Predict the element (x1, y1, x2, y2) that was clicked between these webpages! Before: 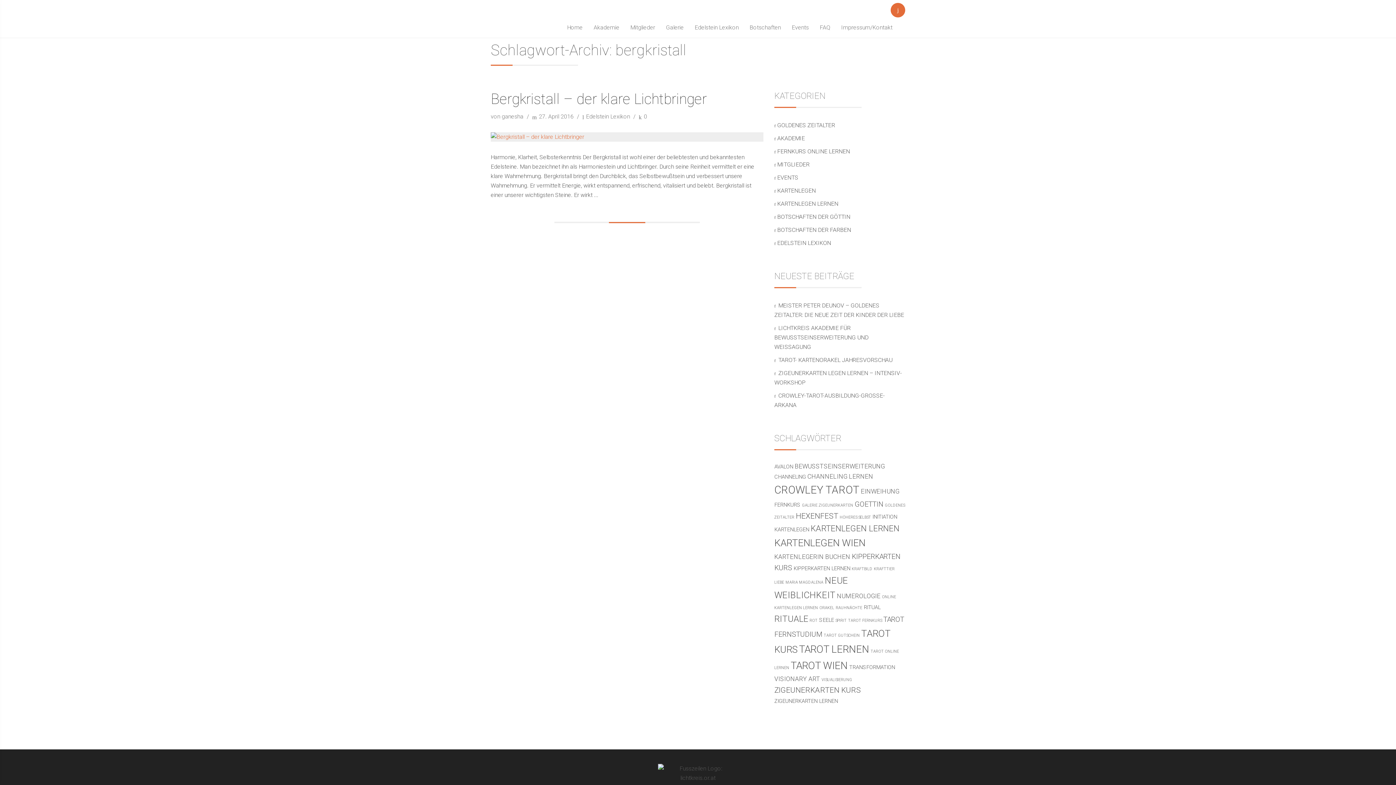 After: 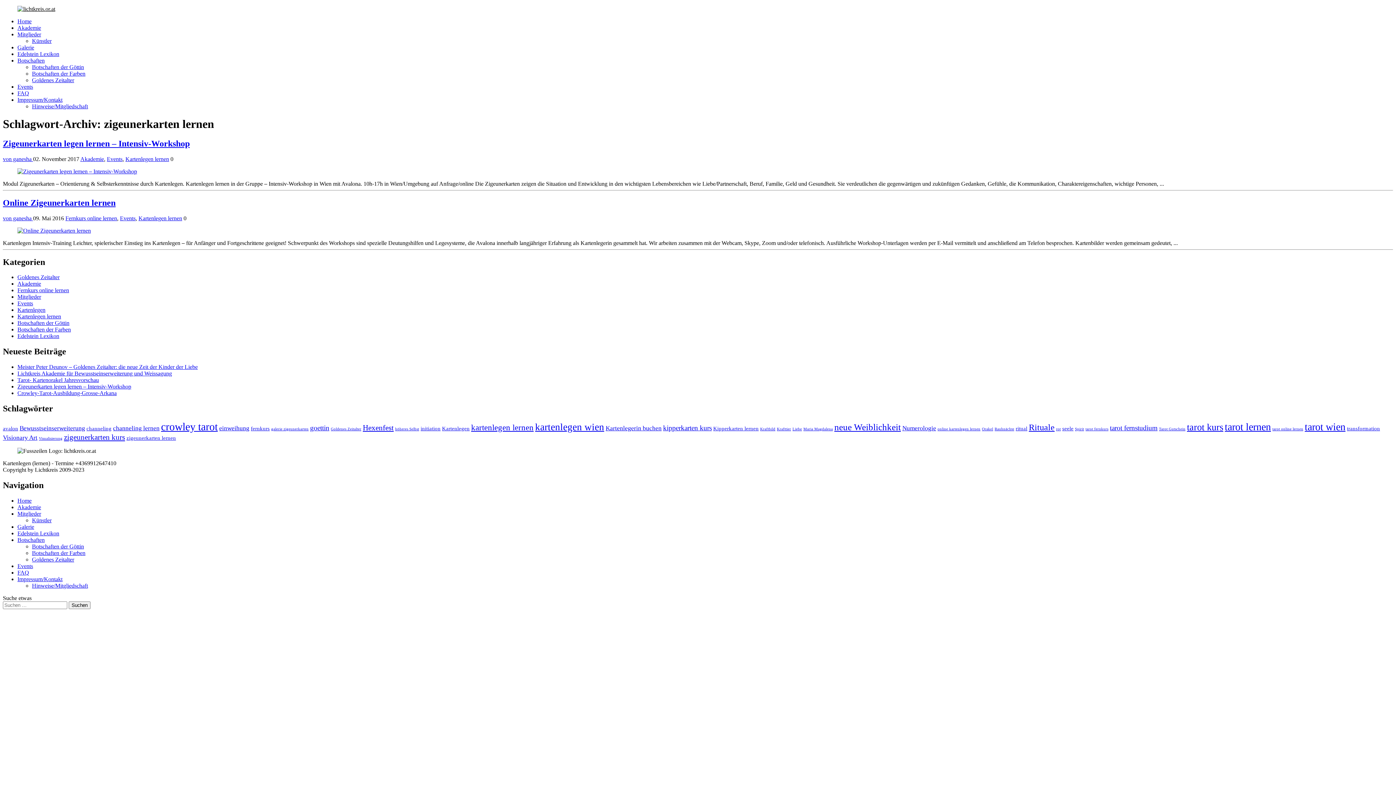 Action: bbox: (774, 698, 838, 704) label: zigeunerkarten lernen (2 Einträge)